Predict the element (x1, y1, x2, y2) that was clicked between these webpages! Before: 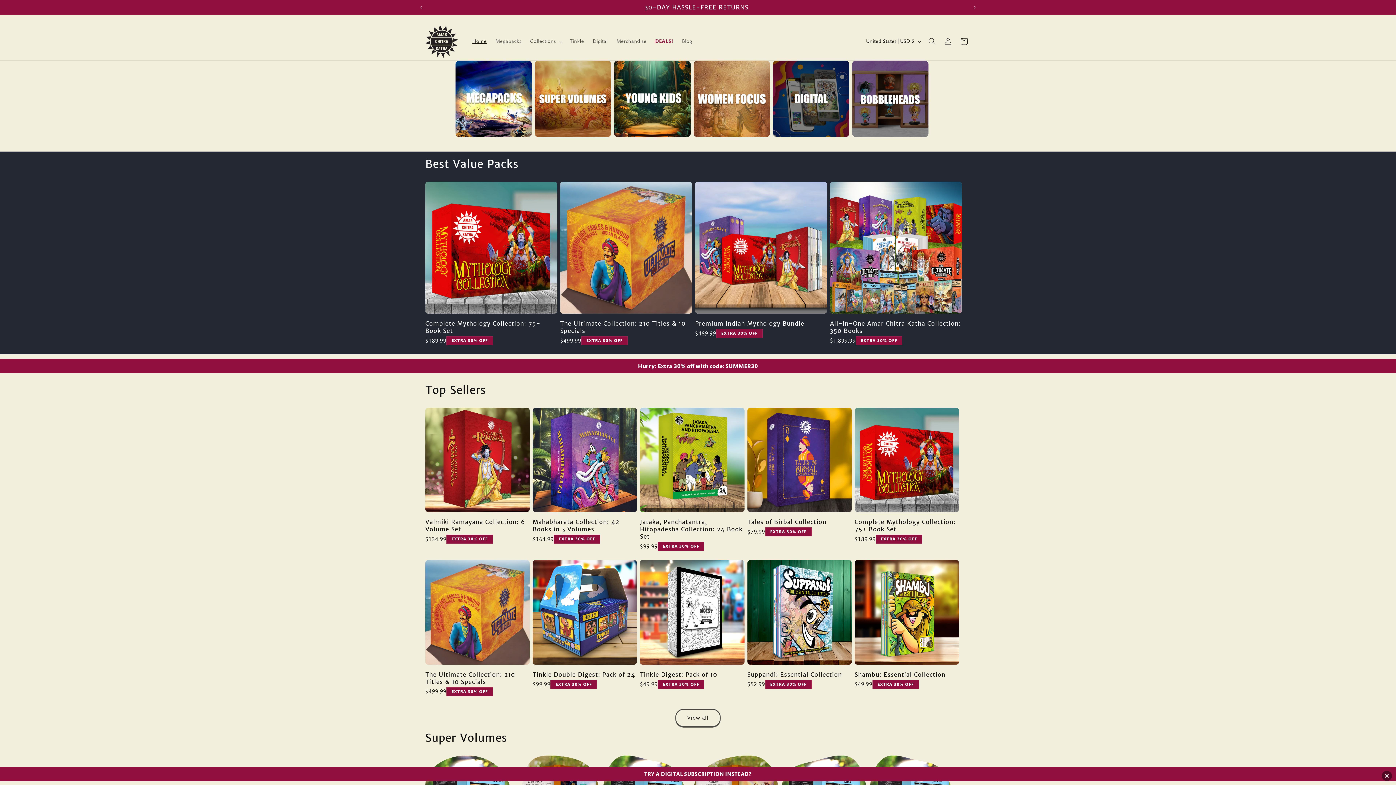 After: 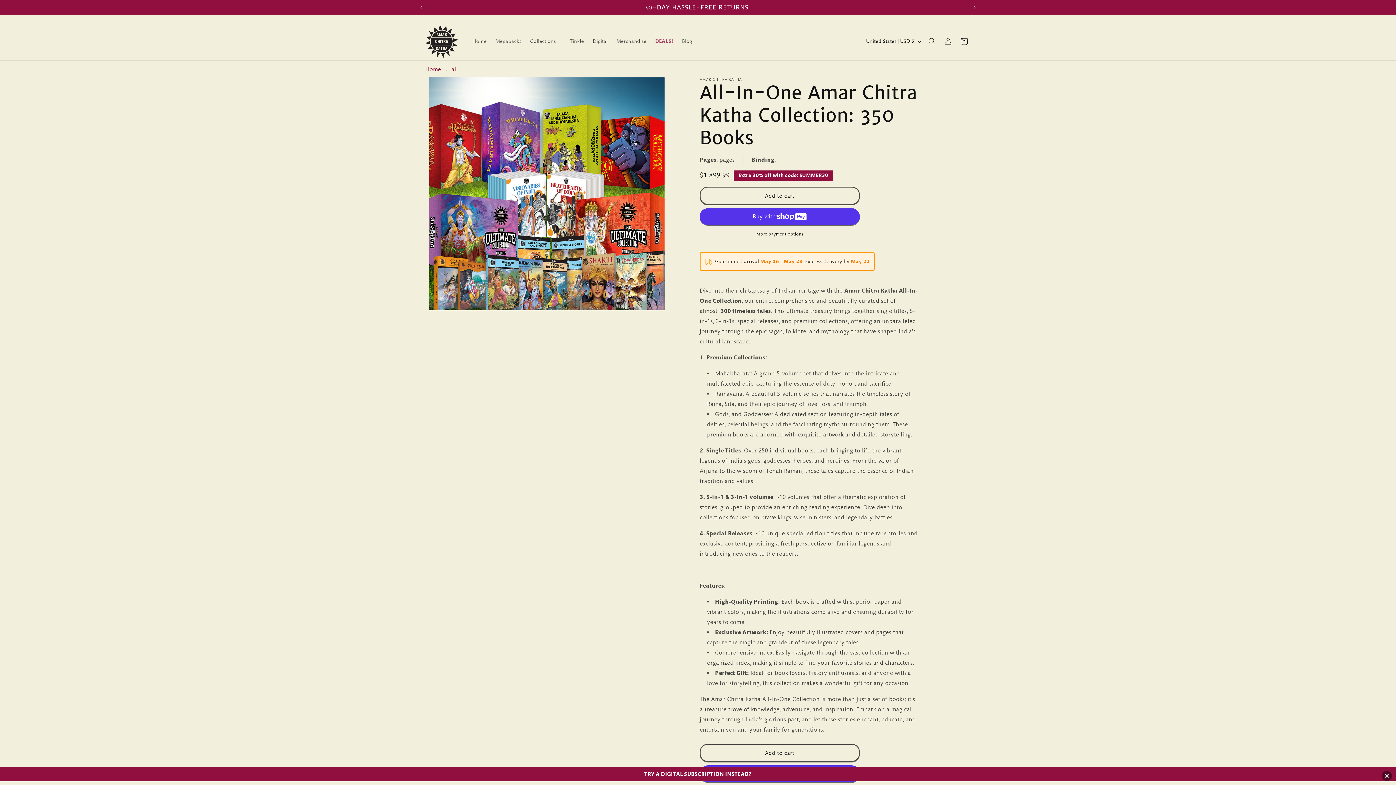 Action: label: All-In-One Amar Chitra Katha Collection: 350 Books bbox: (830, 320, 962, 334)